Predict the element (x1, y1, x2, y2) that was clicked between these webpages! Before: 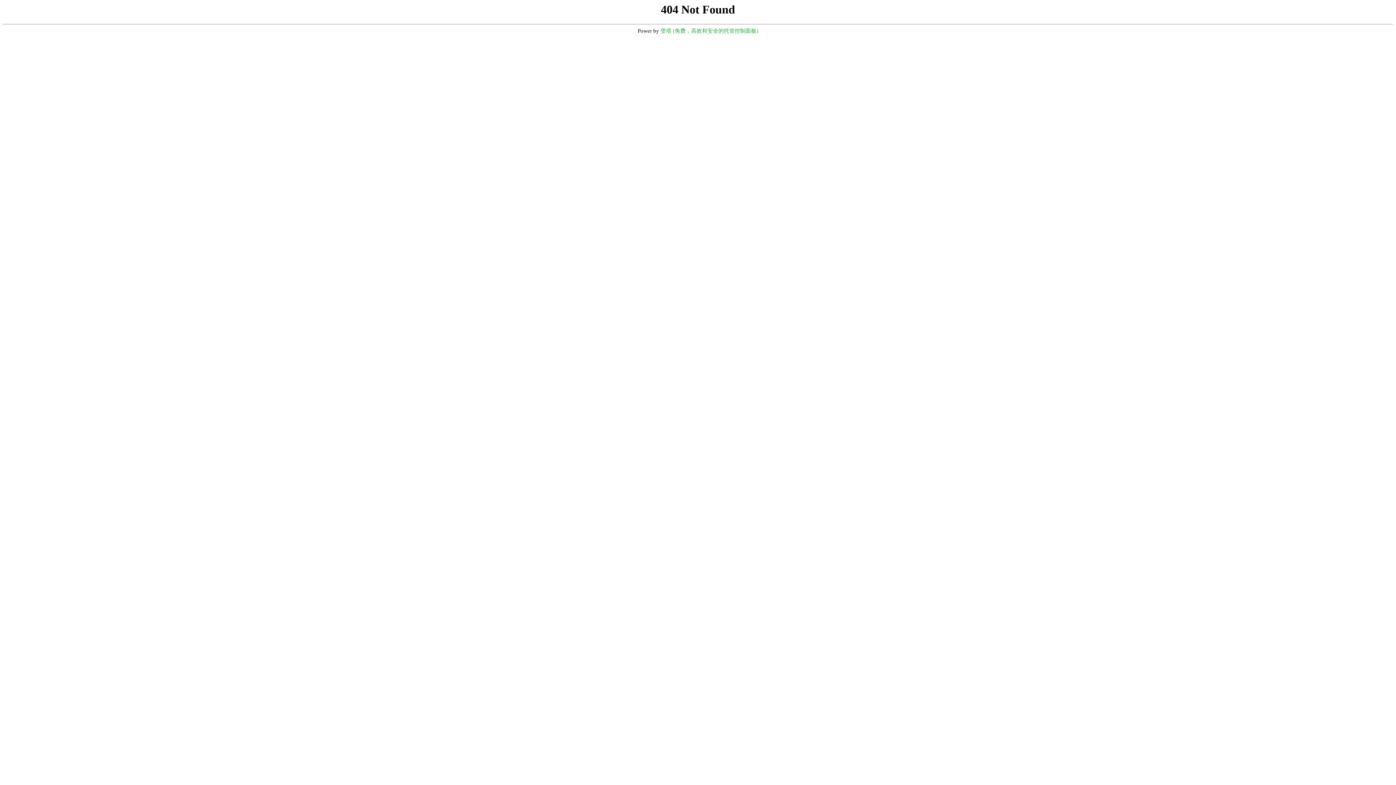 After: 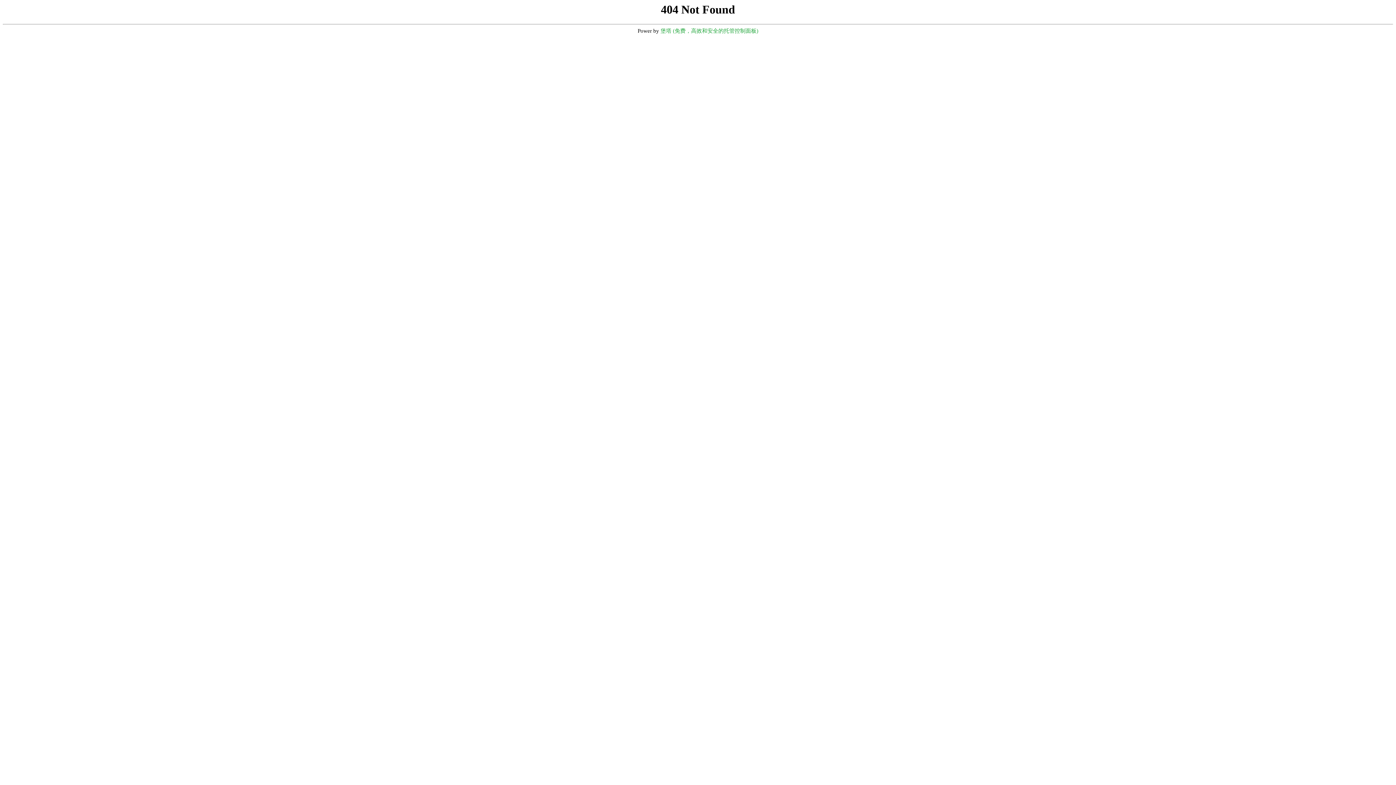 Action: label: 堡塔 (免费，高效和安全的托管控制面板) bbox: (660, 28, 758, 33)